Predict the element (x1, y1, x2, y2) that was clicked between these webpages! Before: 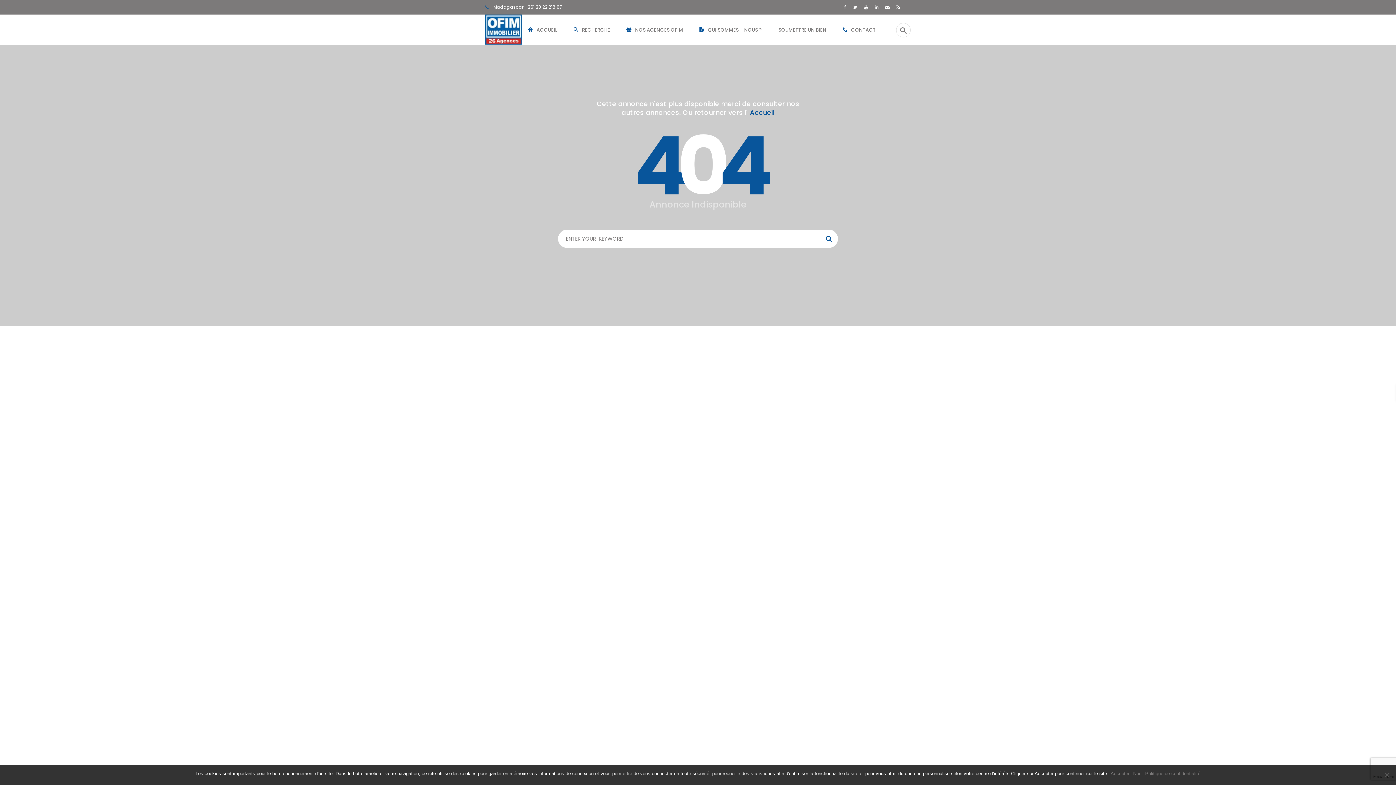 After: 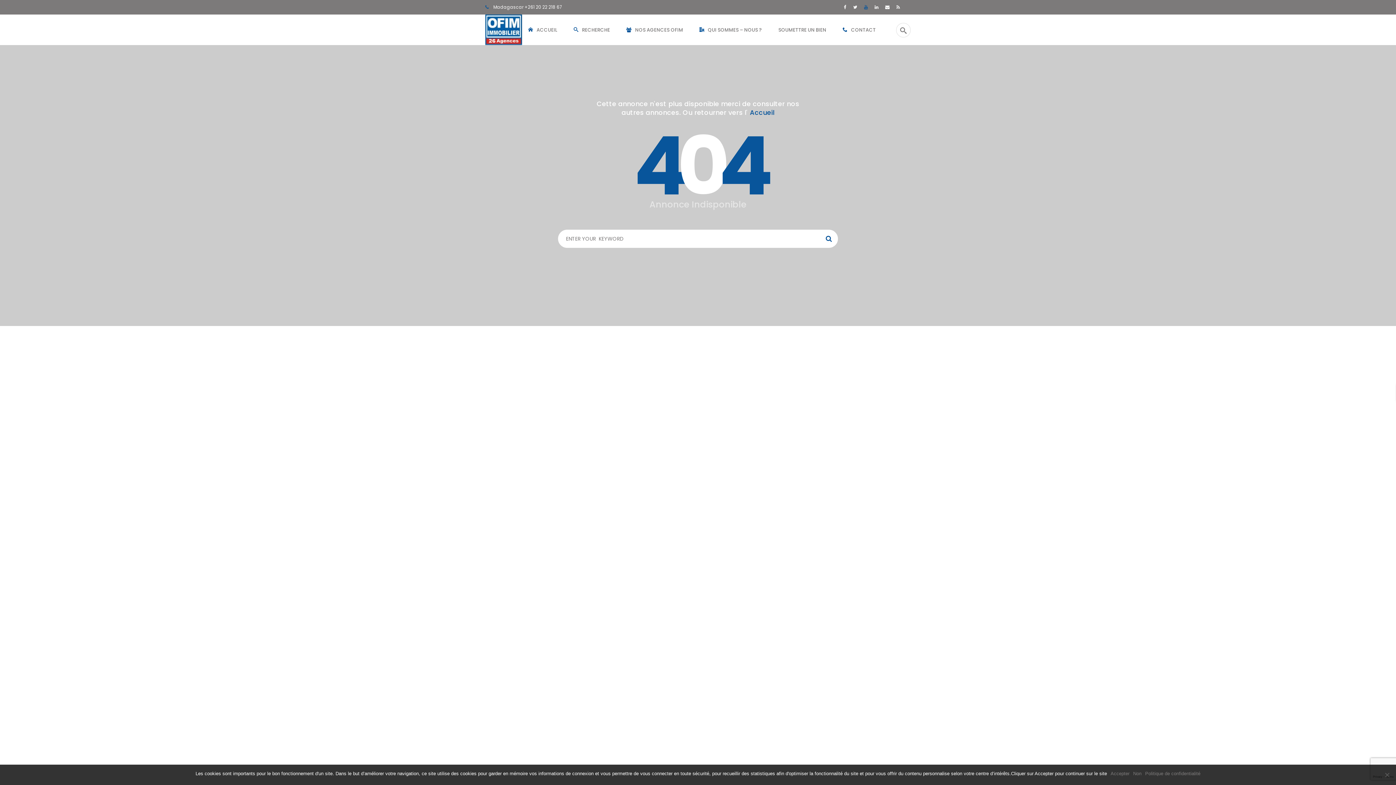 Action: bbox: (864, 4, 868, 9)